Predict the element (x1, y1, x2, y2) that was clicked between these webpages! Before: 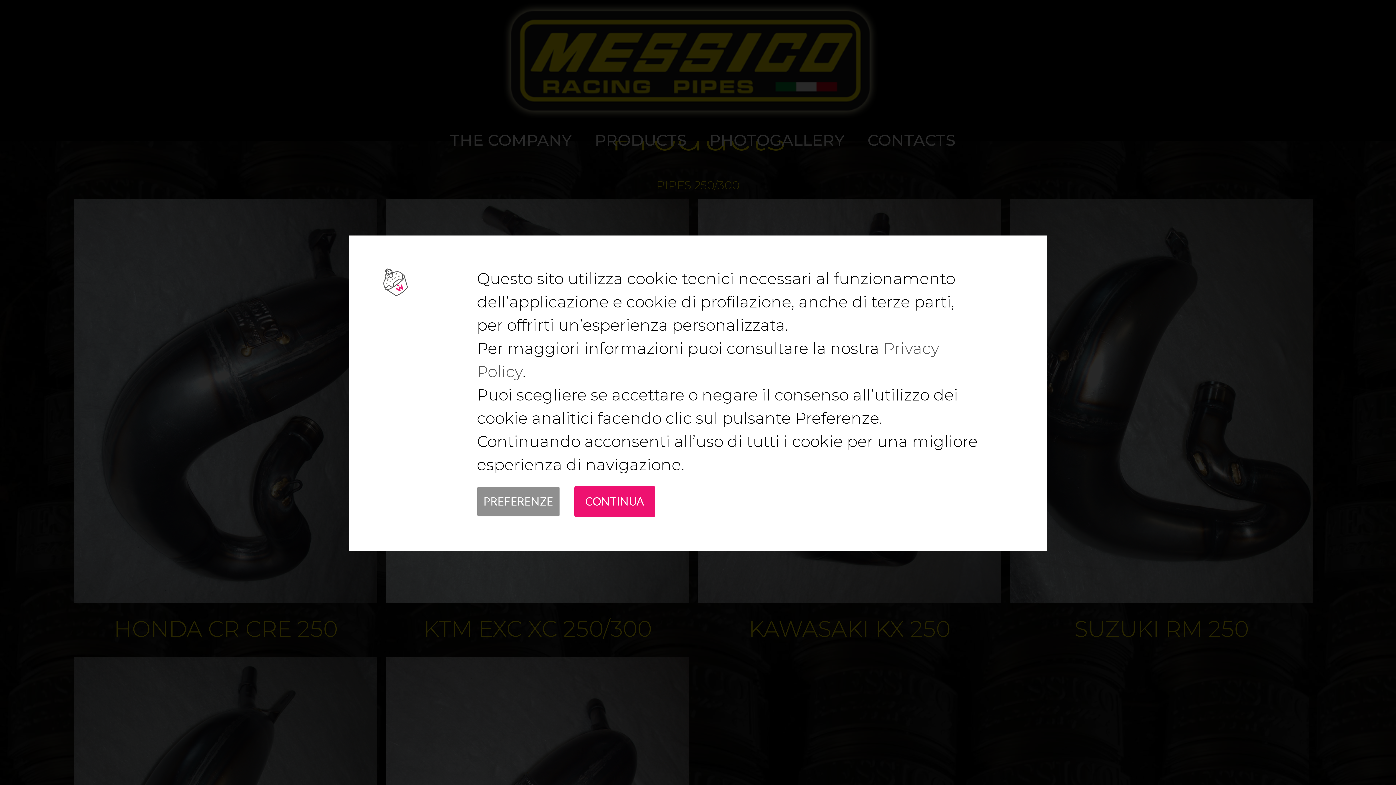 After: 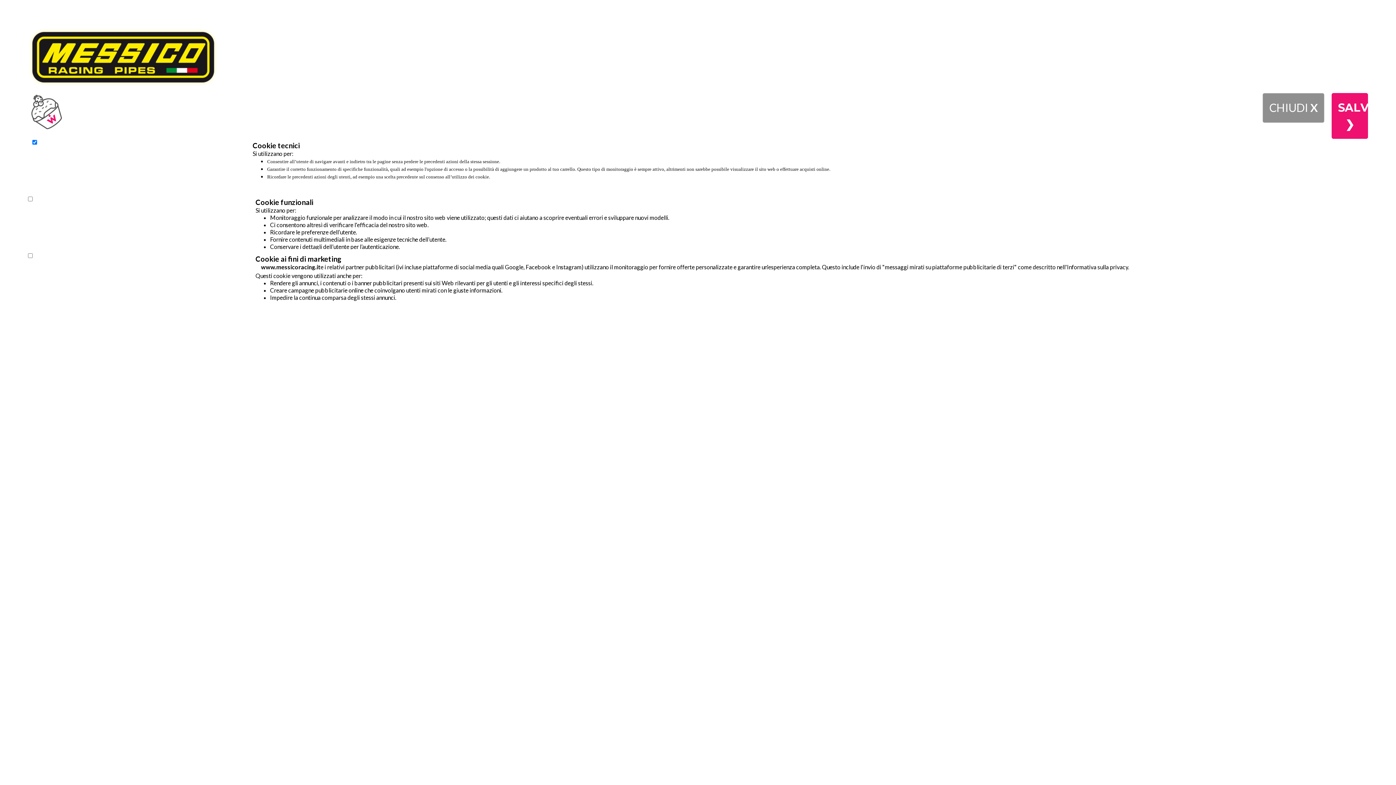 Action: label: PREFERENZE bbox: (477, 486, 559, 516)